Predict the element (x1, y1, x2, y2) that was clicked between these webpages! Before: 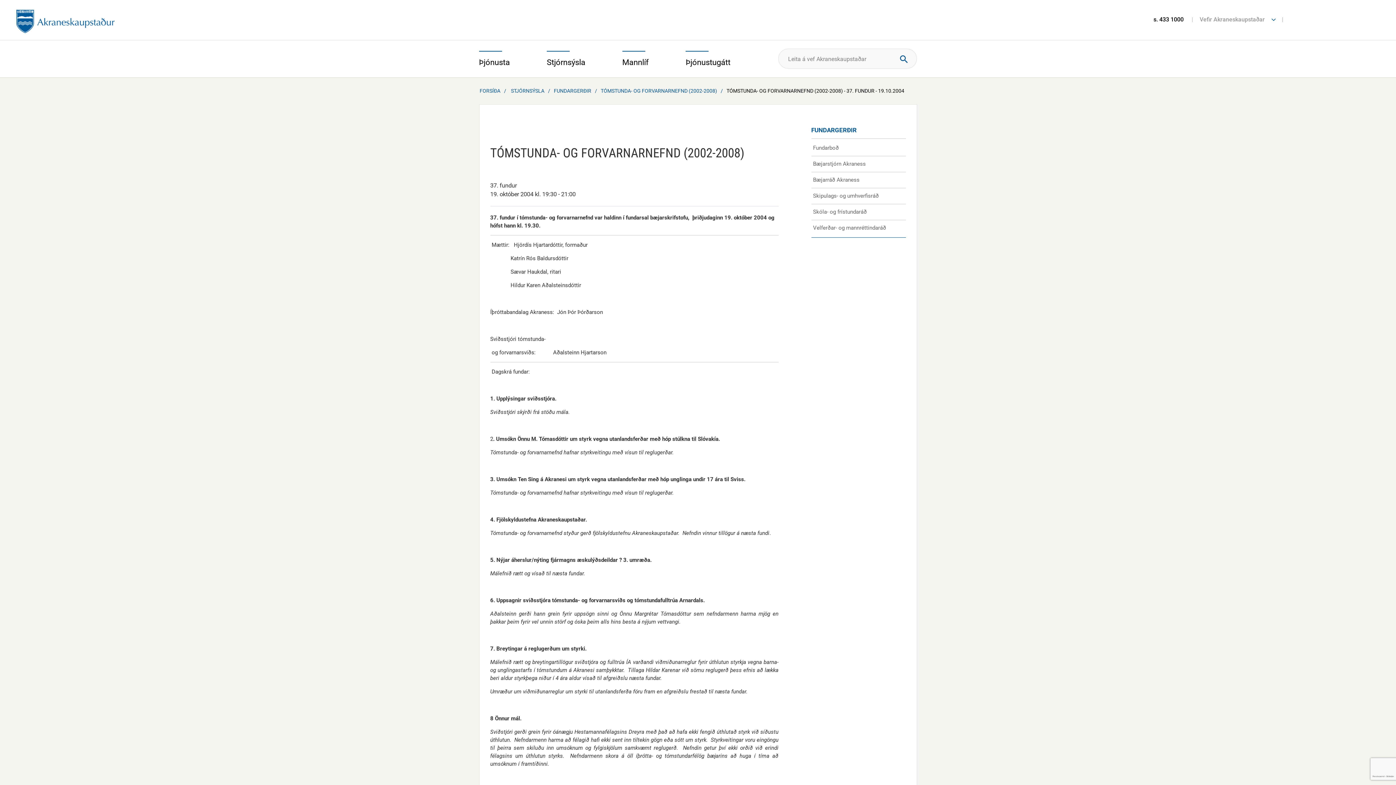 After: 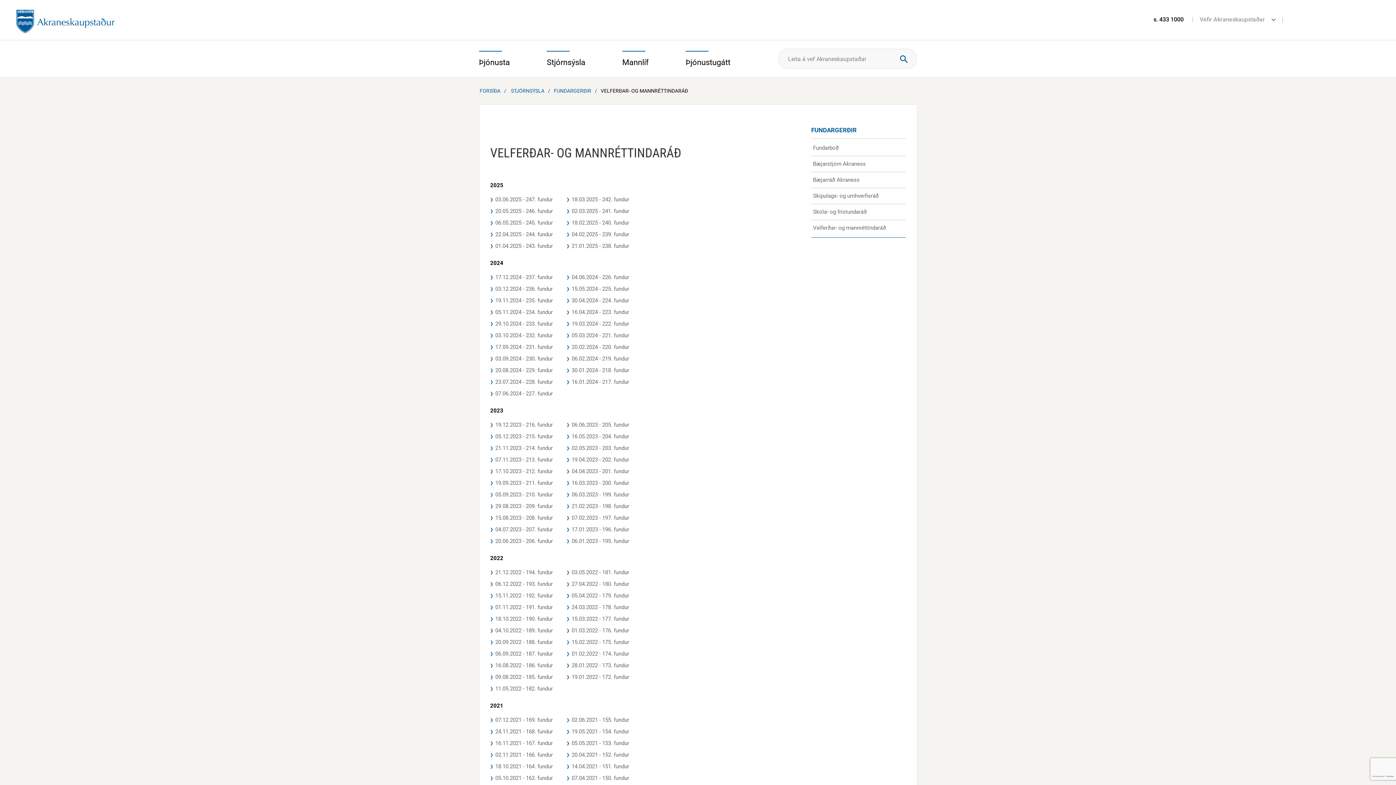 Action: bbox: (811, 220, 906, 235) label: Velferðar- og mannréttindaráð